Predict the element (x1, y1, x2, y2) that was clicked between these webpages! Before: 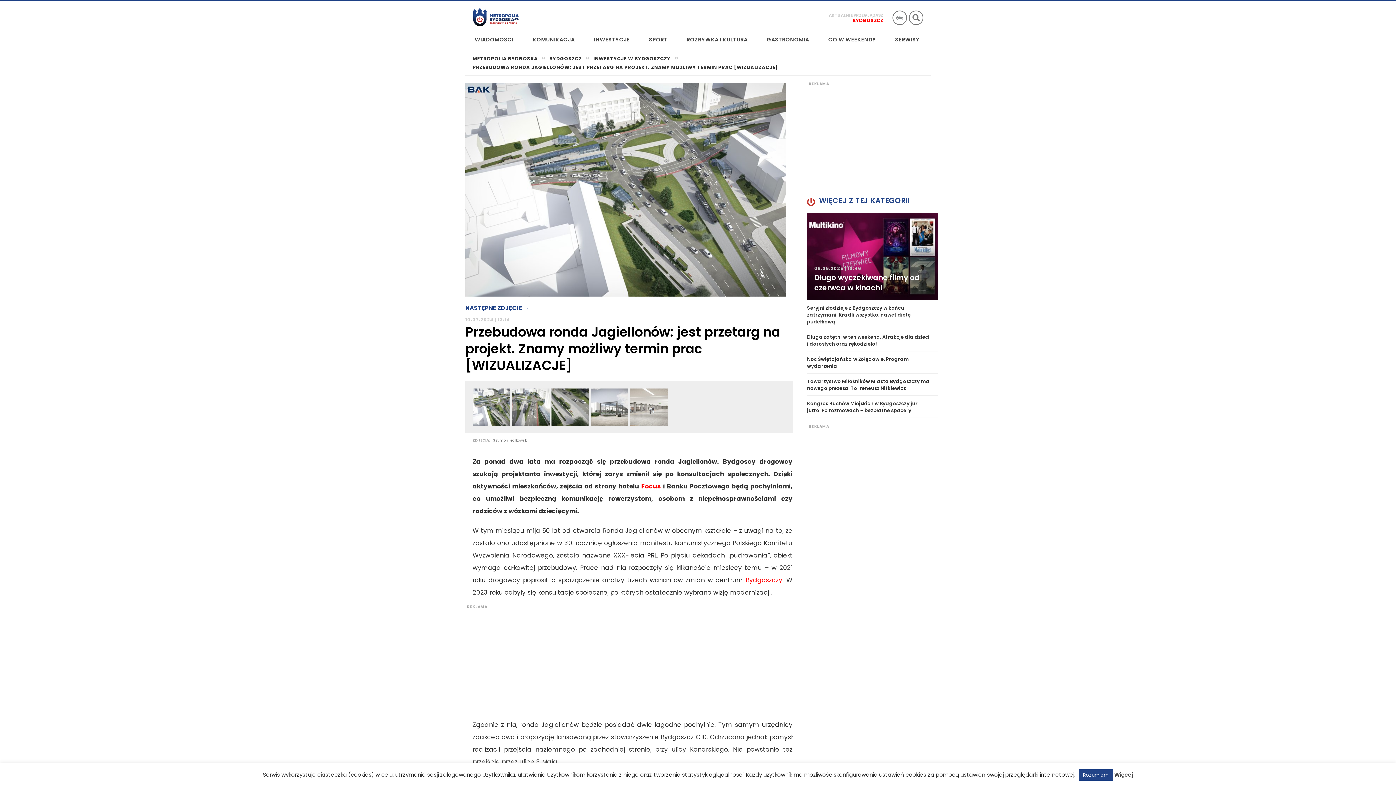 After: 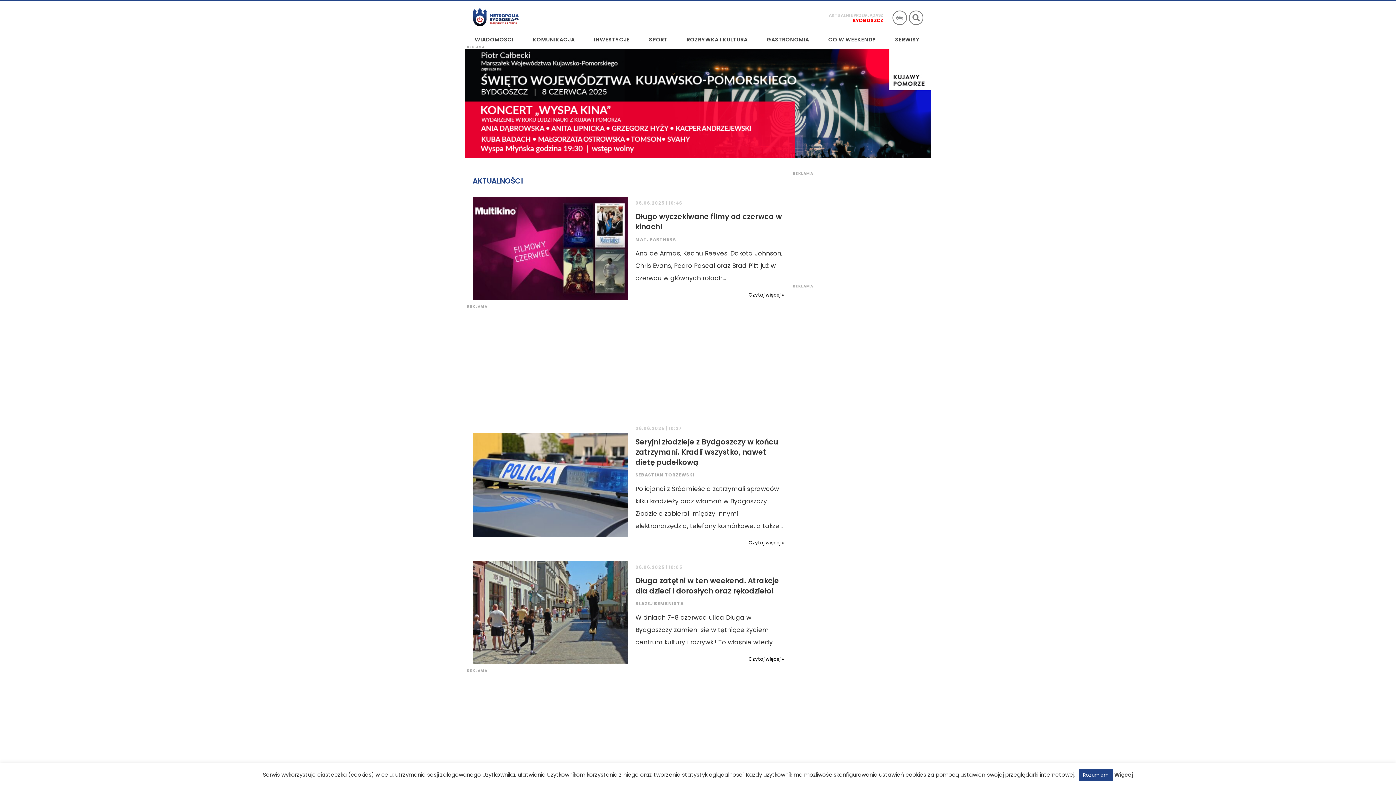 Action: bbox: (471, 33, 517, 45) label: WIADOMOŚCI